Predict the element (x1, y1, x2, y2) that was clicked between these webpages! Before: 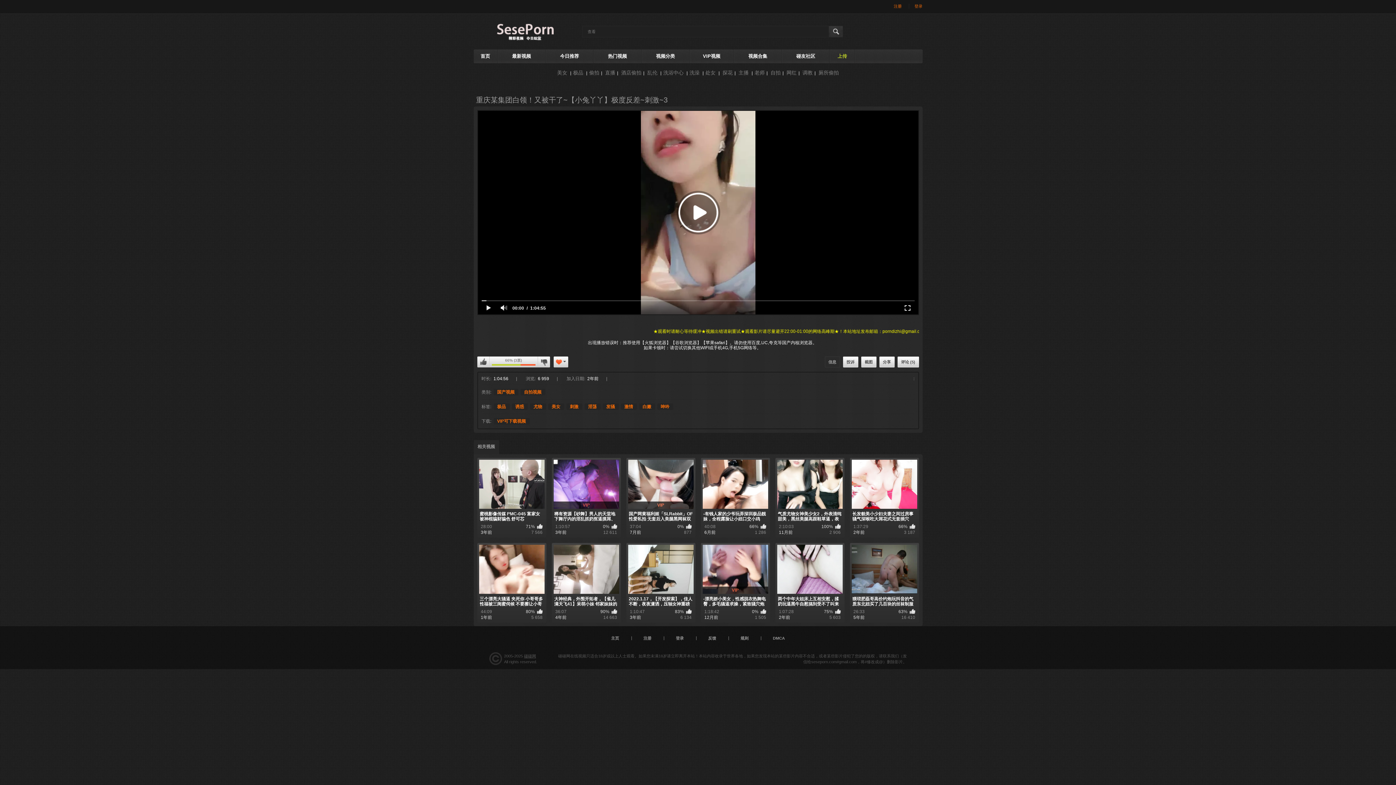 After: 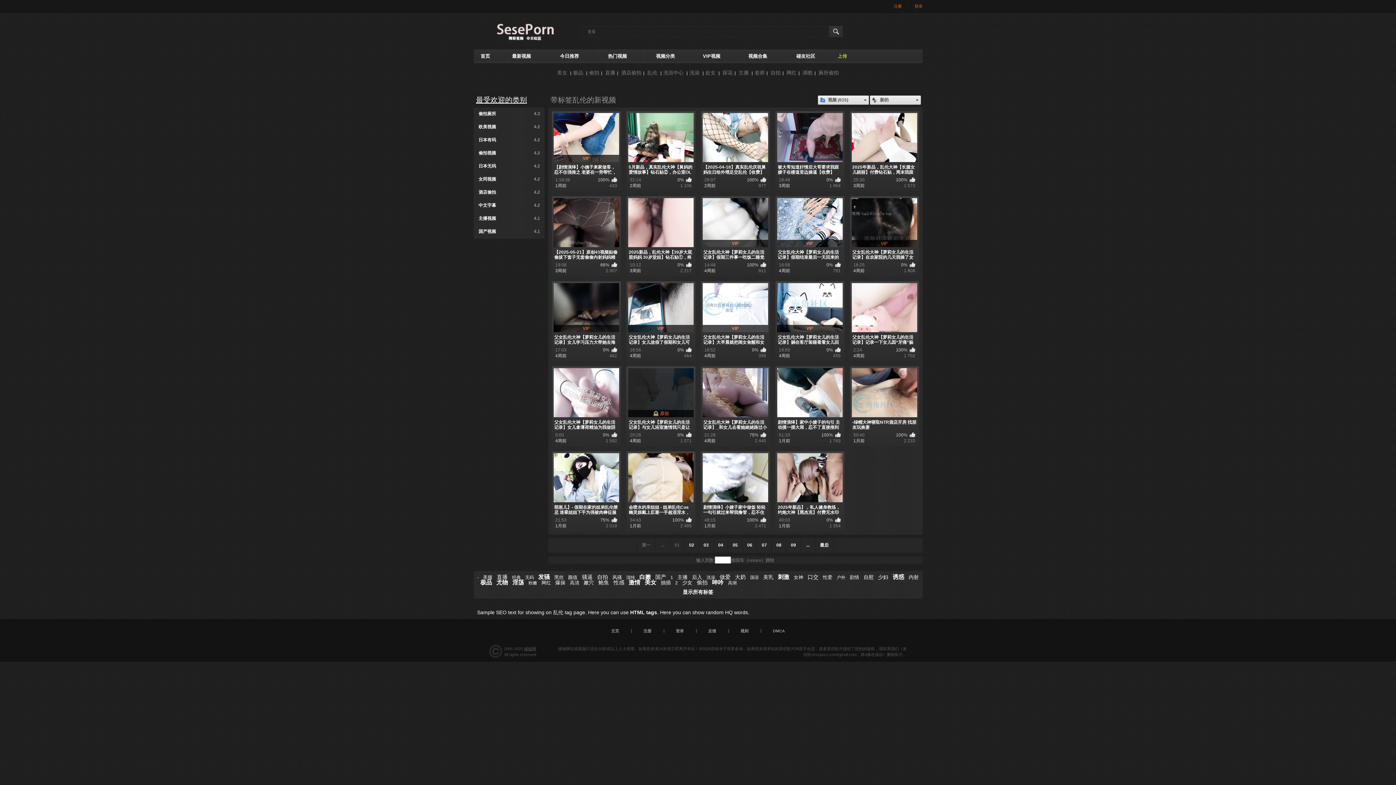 Action: bbox: (647, 69, 657, 75) label: 乱伦